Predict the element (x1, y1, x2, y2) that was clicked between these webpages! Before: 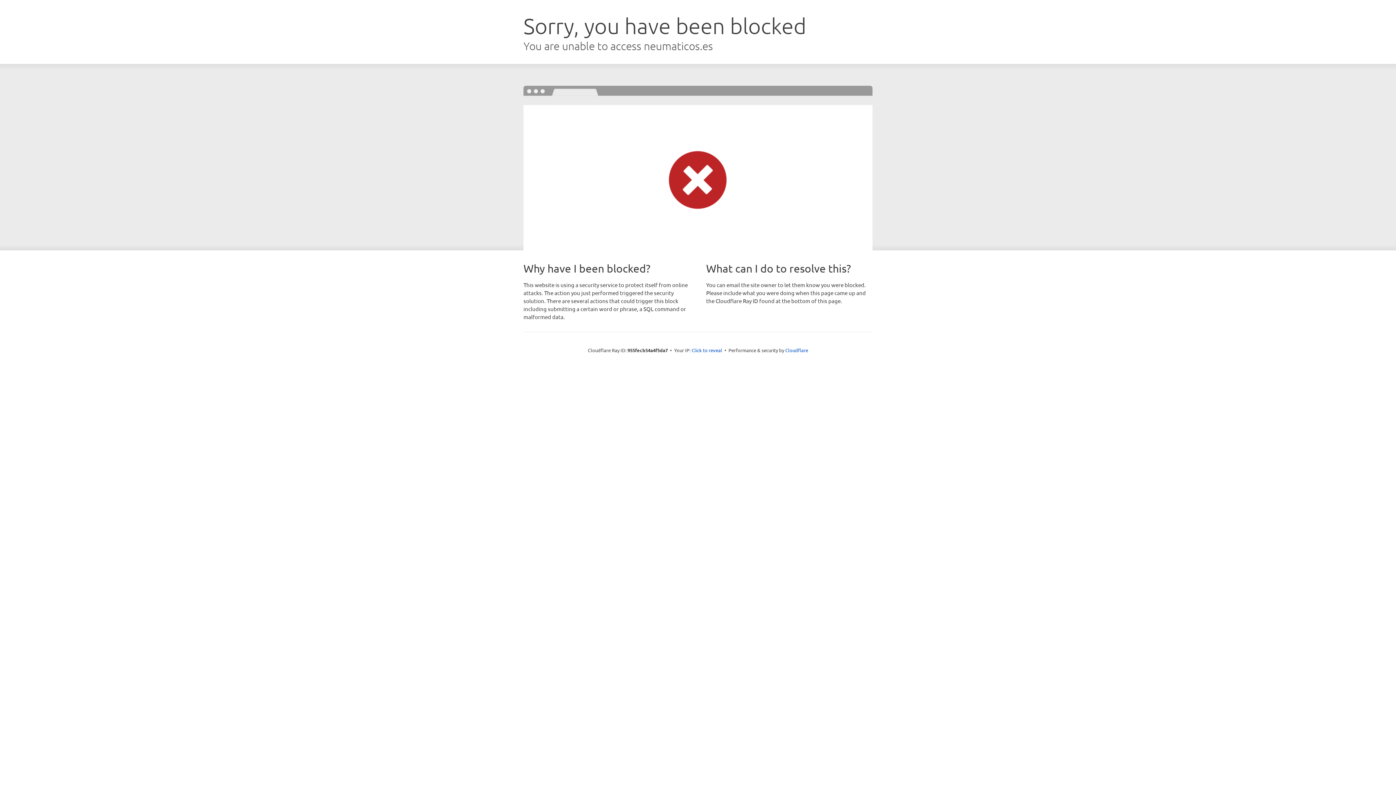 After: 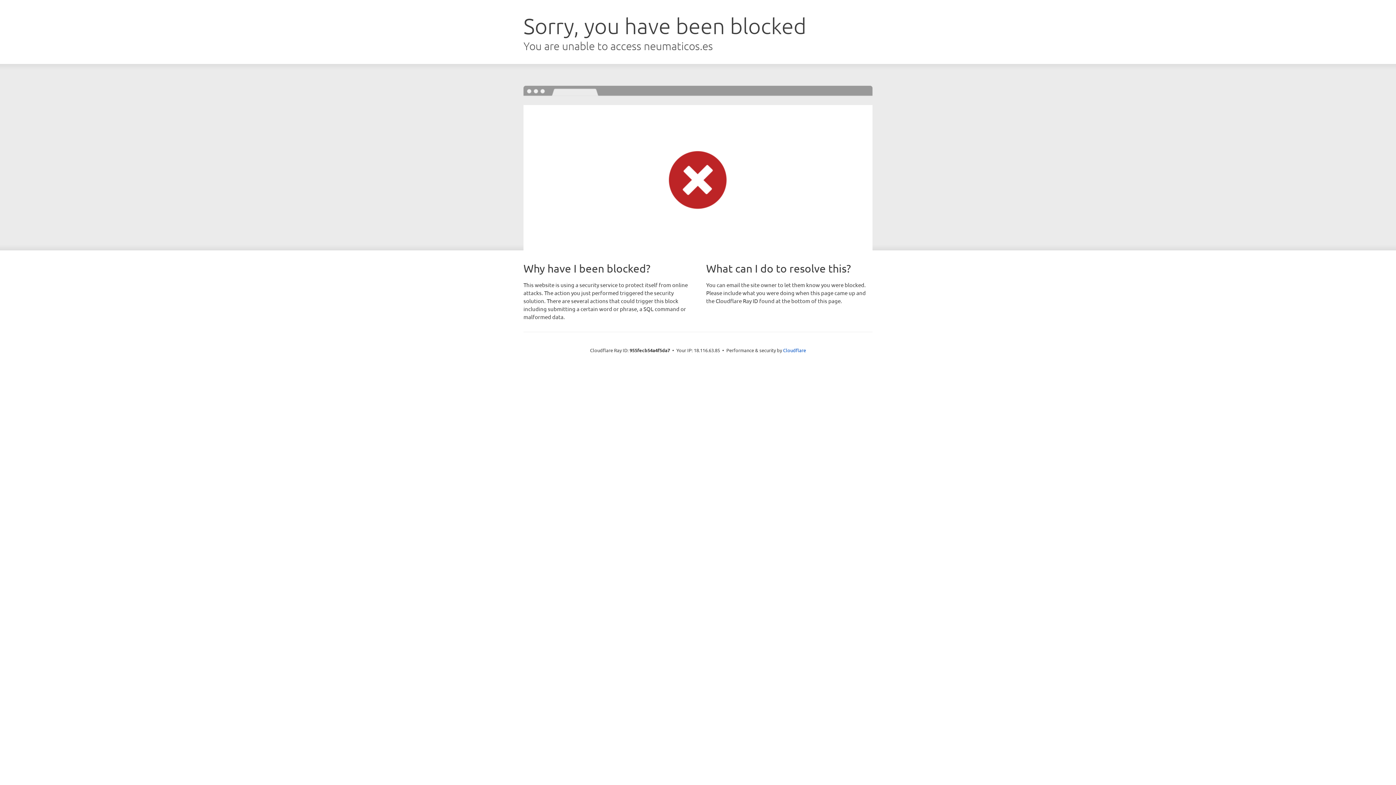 Action: bbox: (691, 346, 722, 353) label: Click to reveal